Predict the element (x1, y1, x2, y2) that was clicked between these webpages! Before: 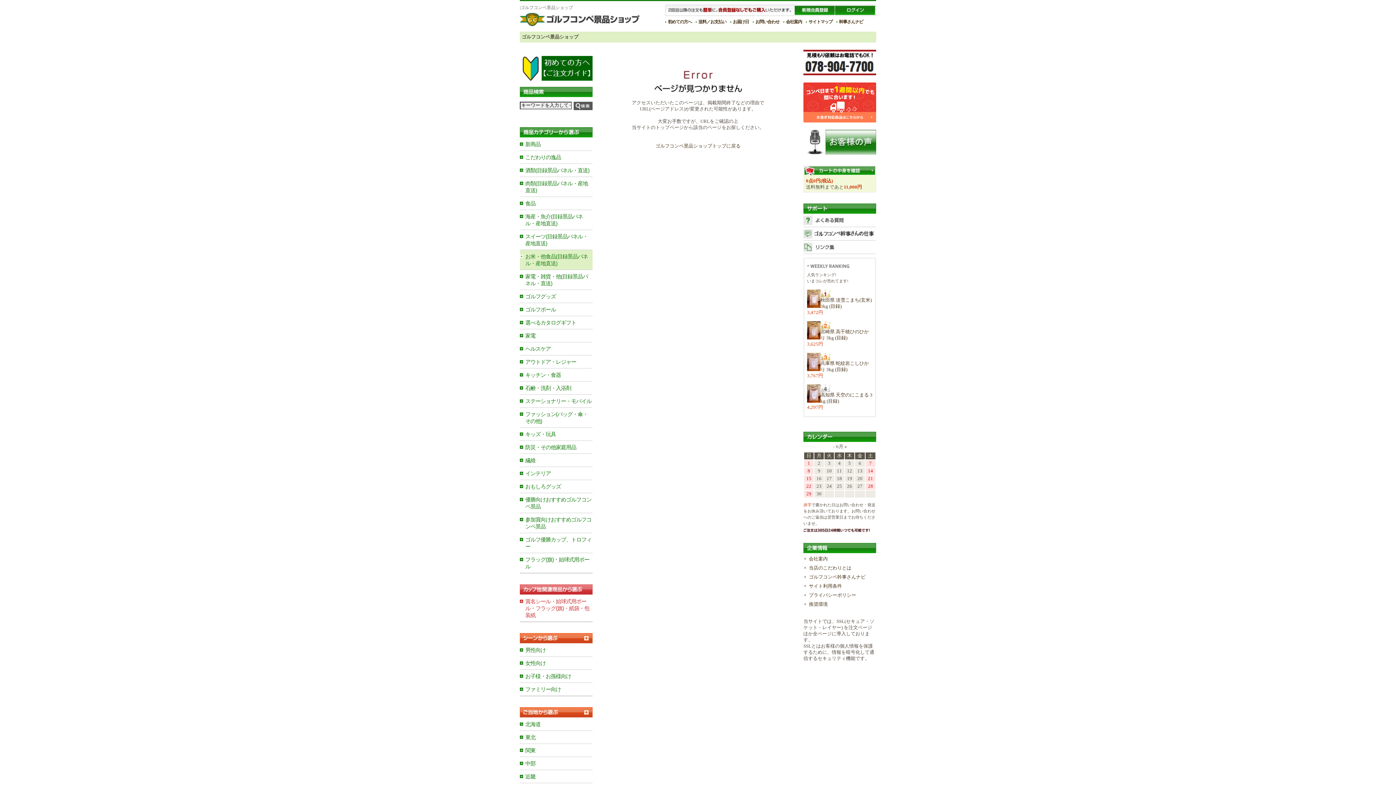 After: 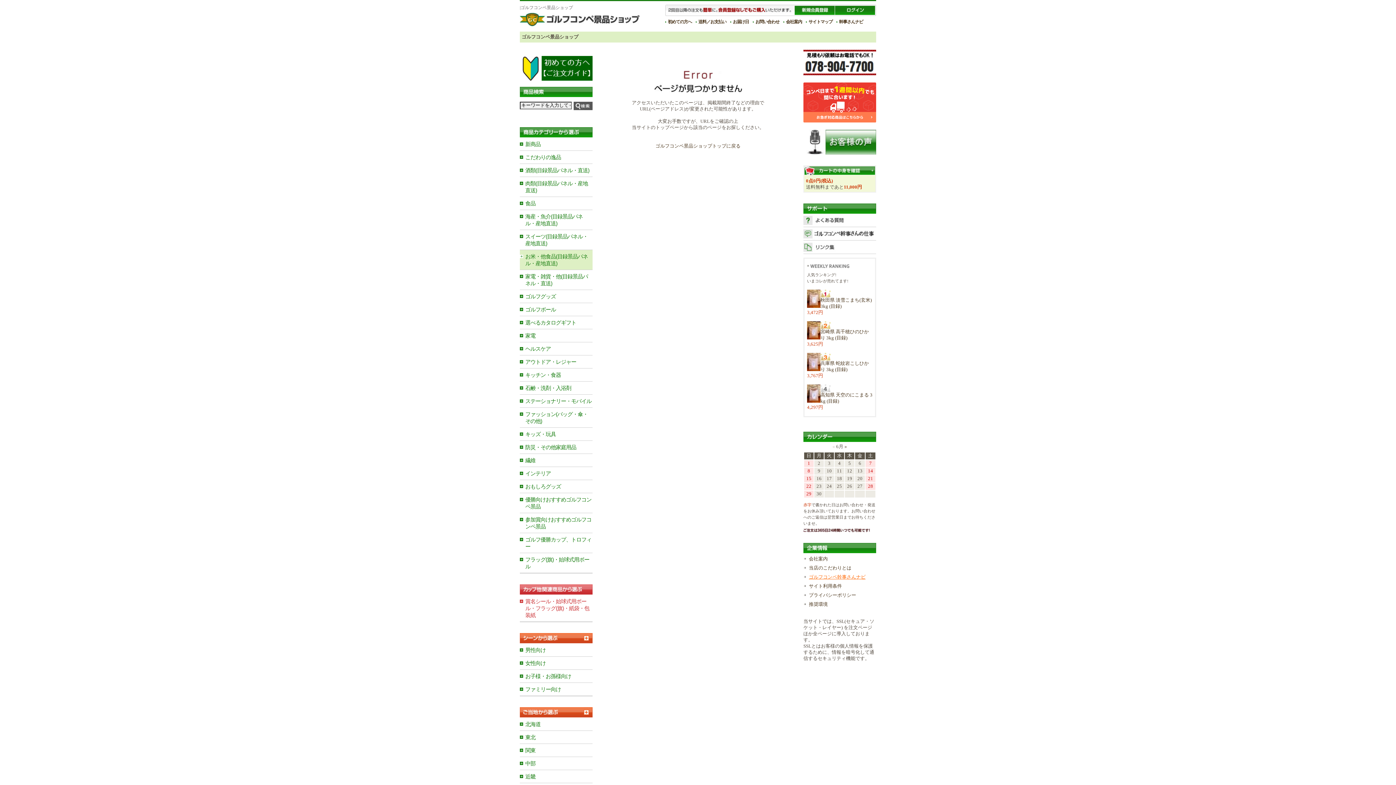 Action: bbox: (809, 574, 865, 579) label: ゴルフコンペ幹事さんナビ